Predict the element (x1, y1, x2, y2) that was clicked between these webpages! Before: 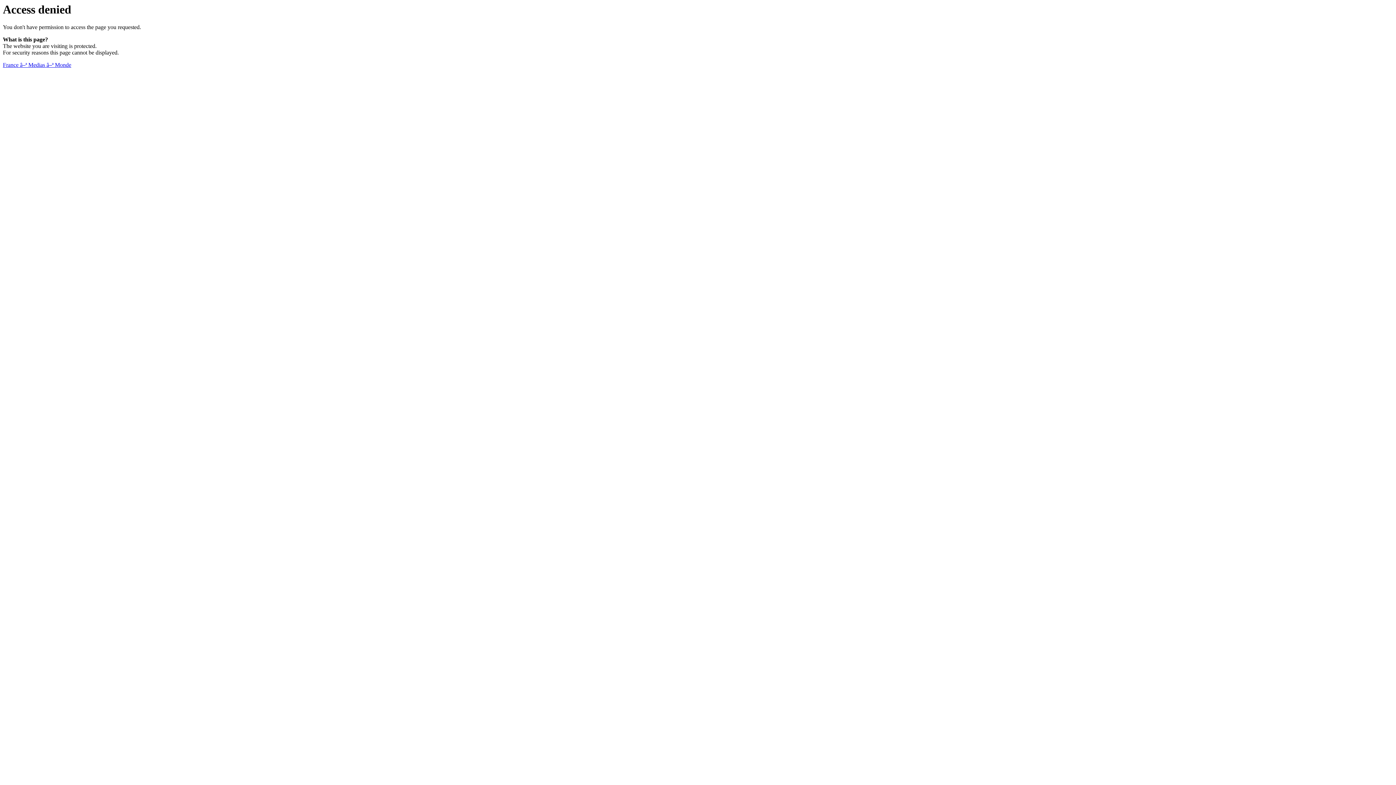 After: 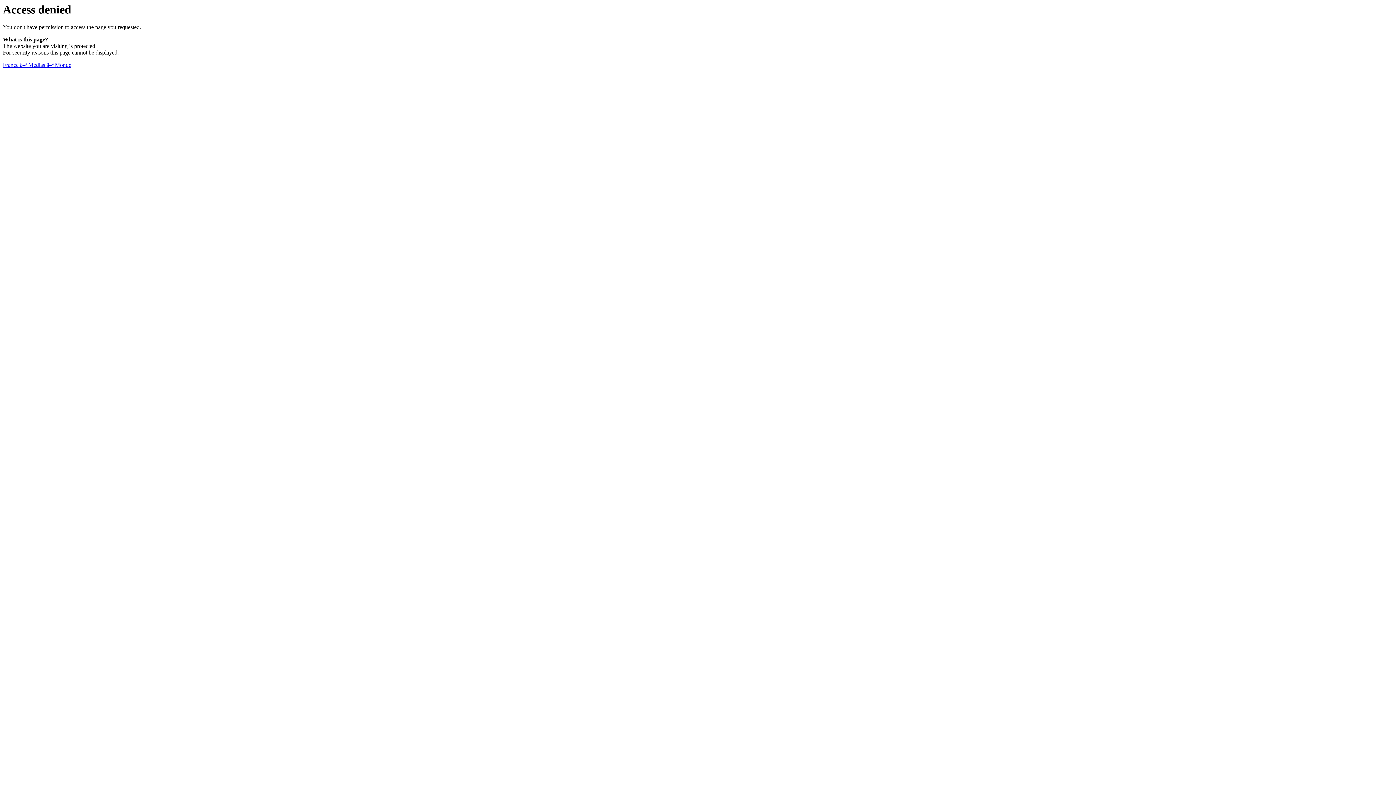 Action: bbox: (2, 61, 71, 68) label: France â–ª Medias â–ª Monde